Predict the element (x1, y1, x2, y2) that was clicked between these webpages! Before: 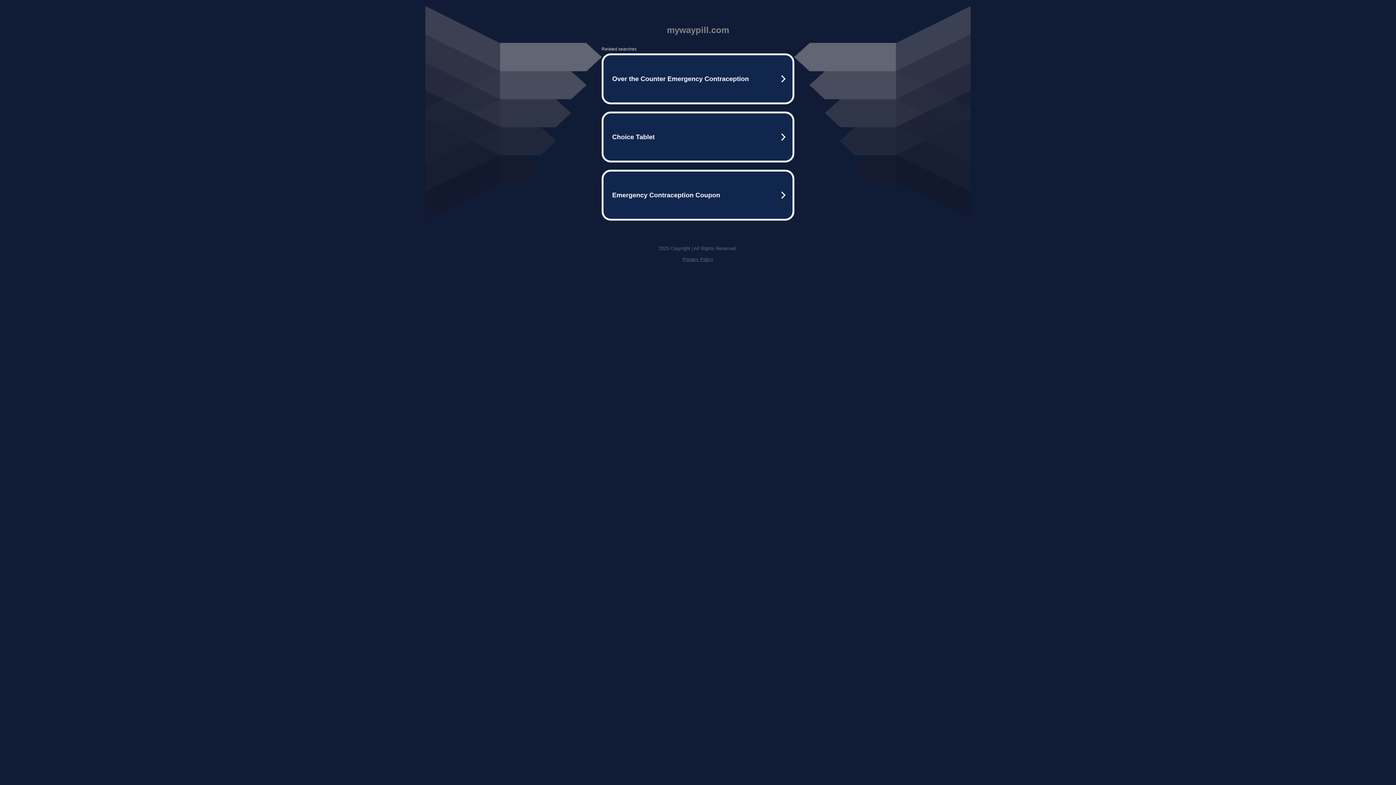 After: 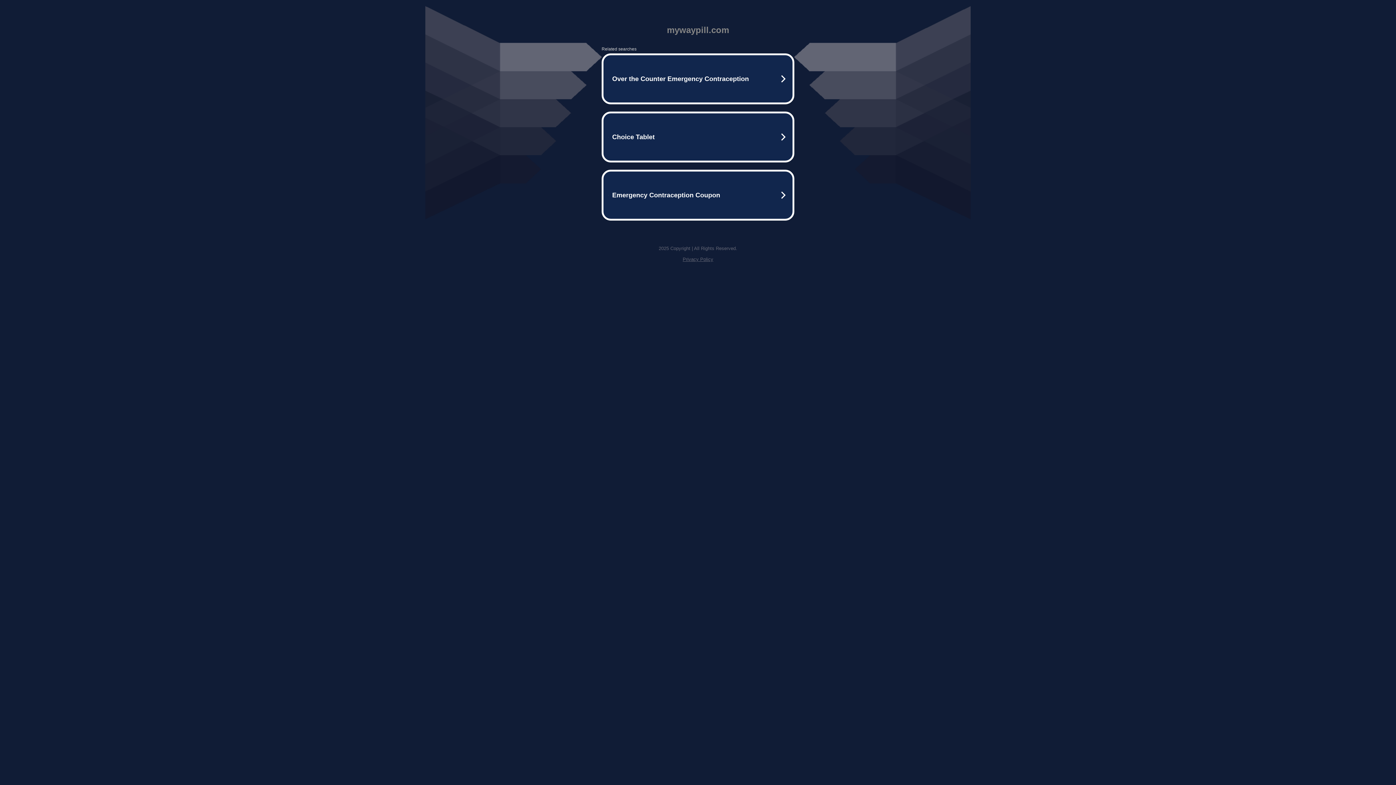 Action: label: Privacy Policy bbox: (682, 256, 713, 262)